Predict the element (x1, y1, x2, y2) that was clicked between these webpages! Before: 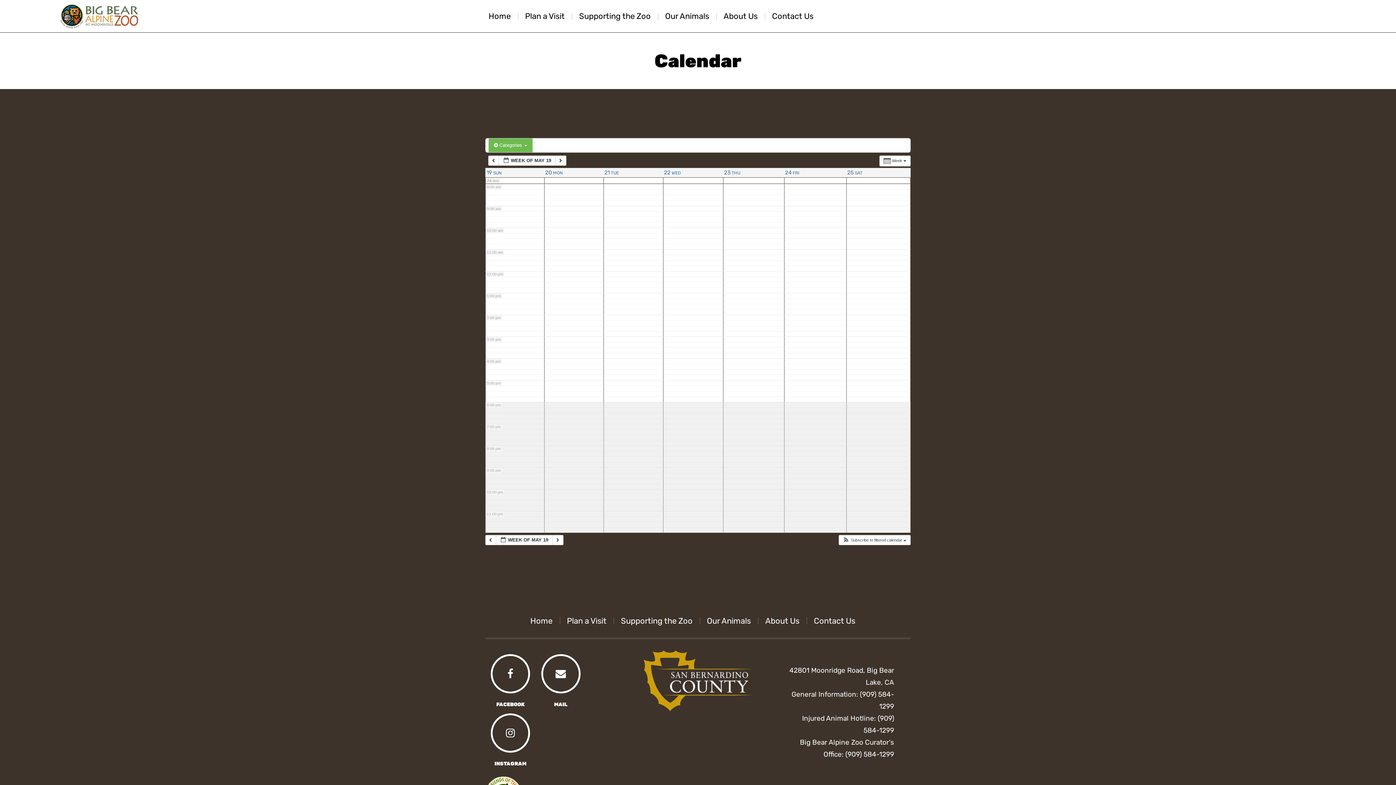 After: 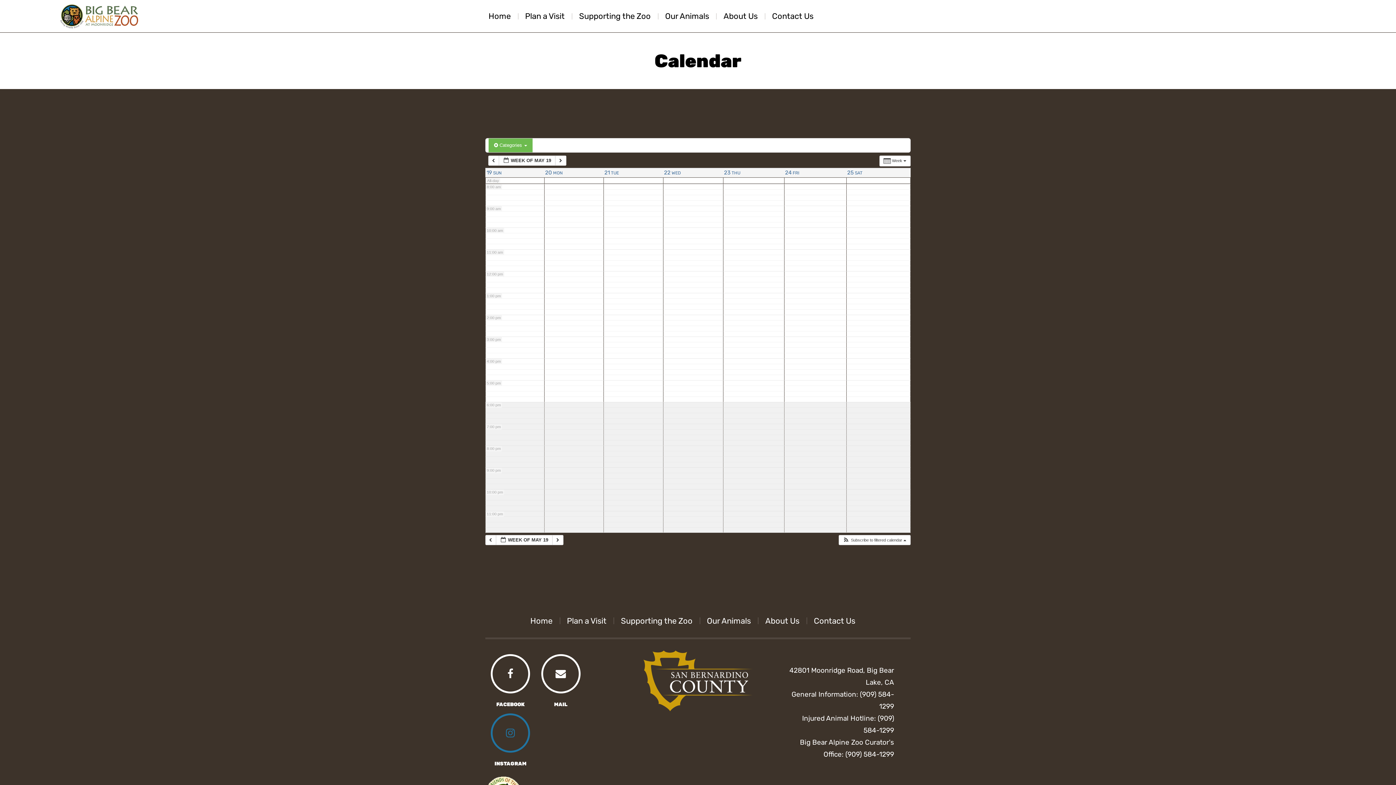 Action: bbox: (490, 713, 530, 770) label: INSTAGRAM